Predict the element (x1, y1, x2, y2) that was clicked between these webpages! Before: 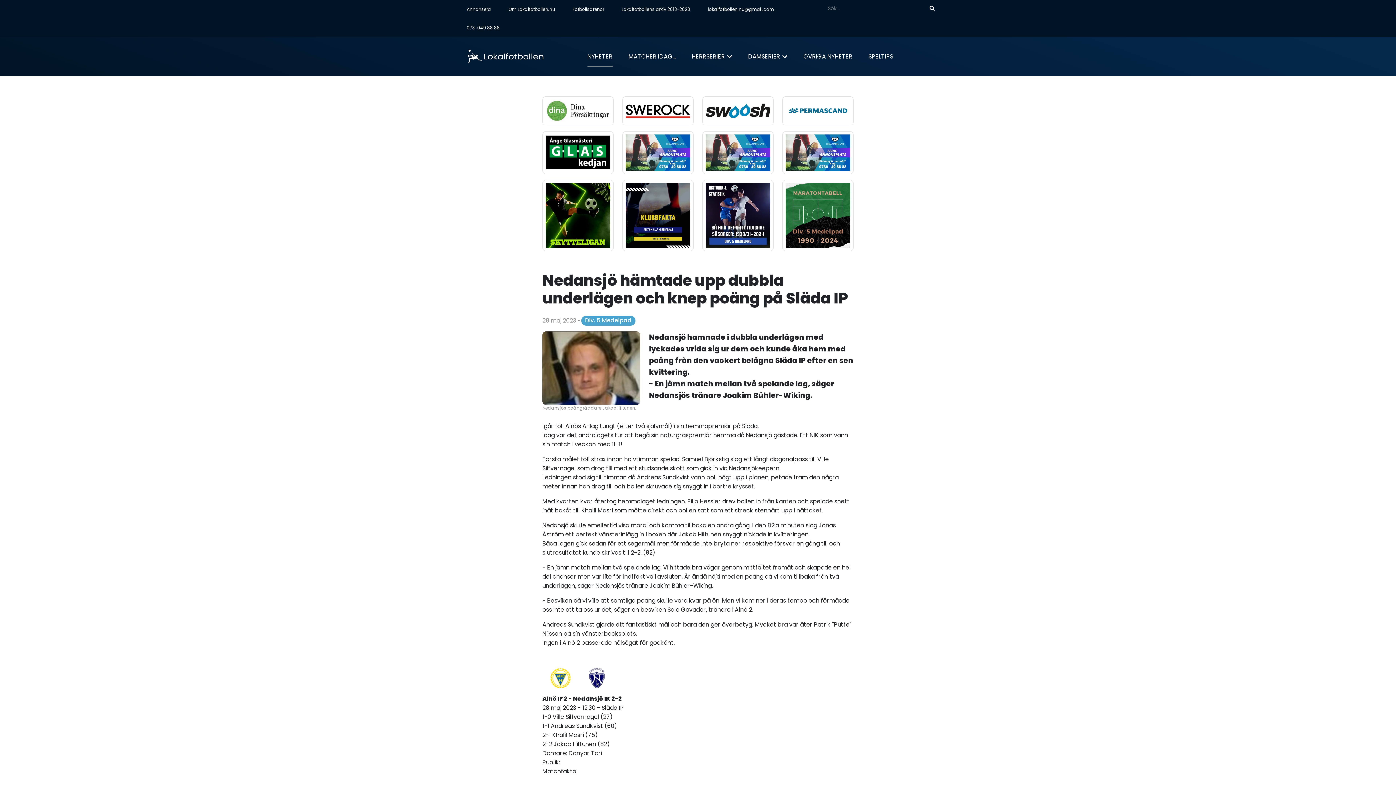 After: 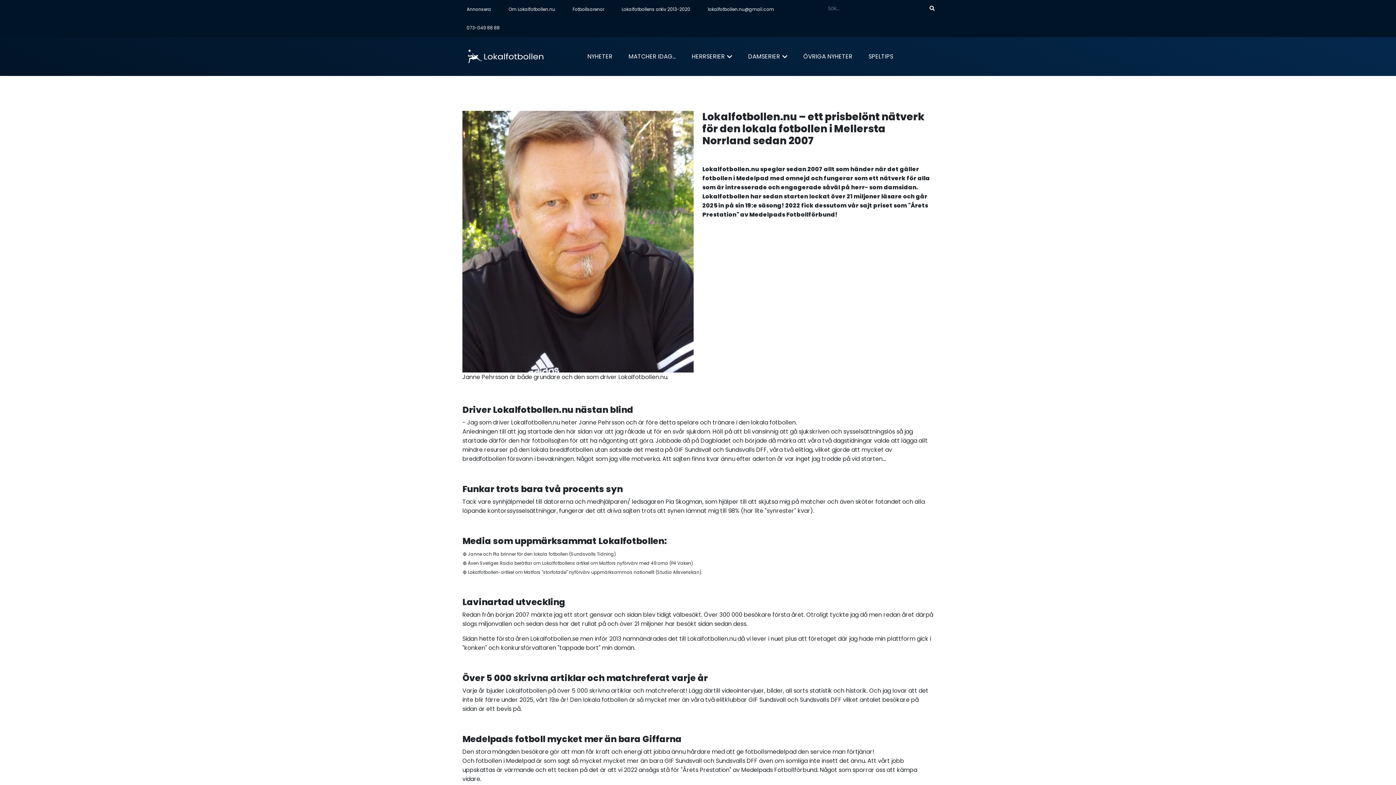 Action: label: Om Lokalfotbollen.nu bbox: (500, 0, 564, 18)